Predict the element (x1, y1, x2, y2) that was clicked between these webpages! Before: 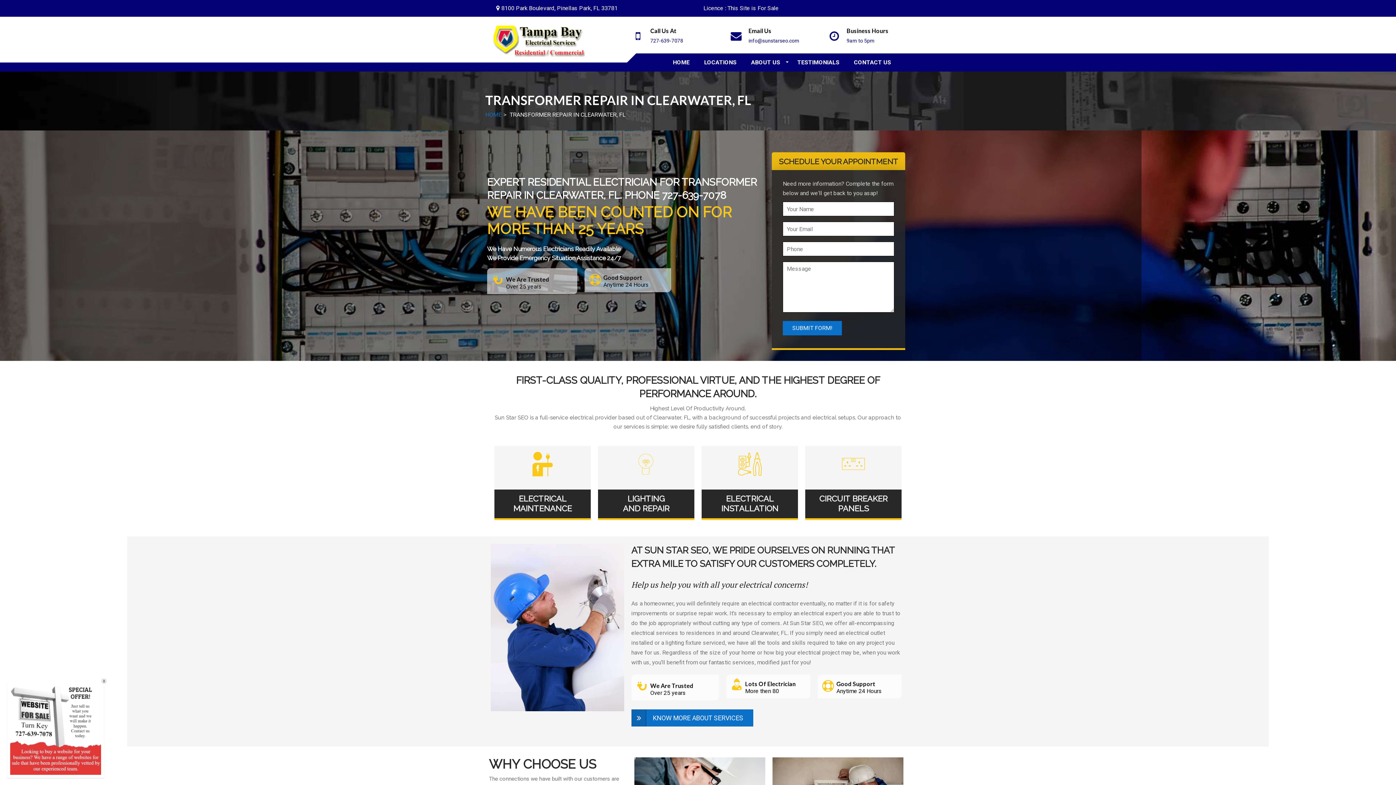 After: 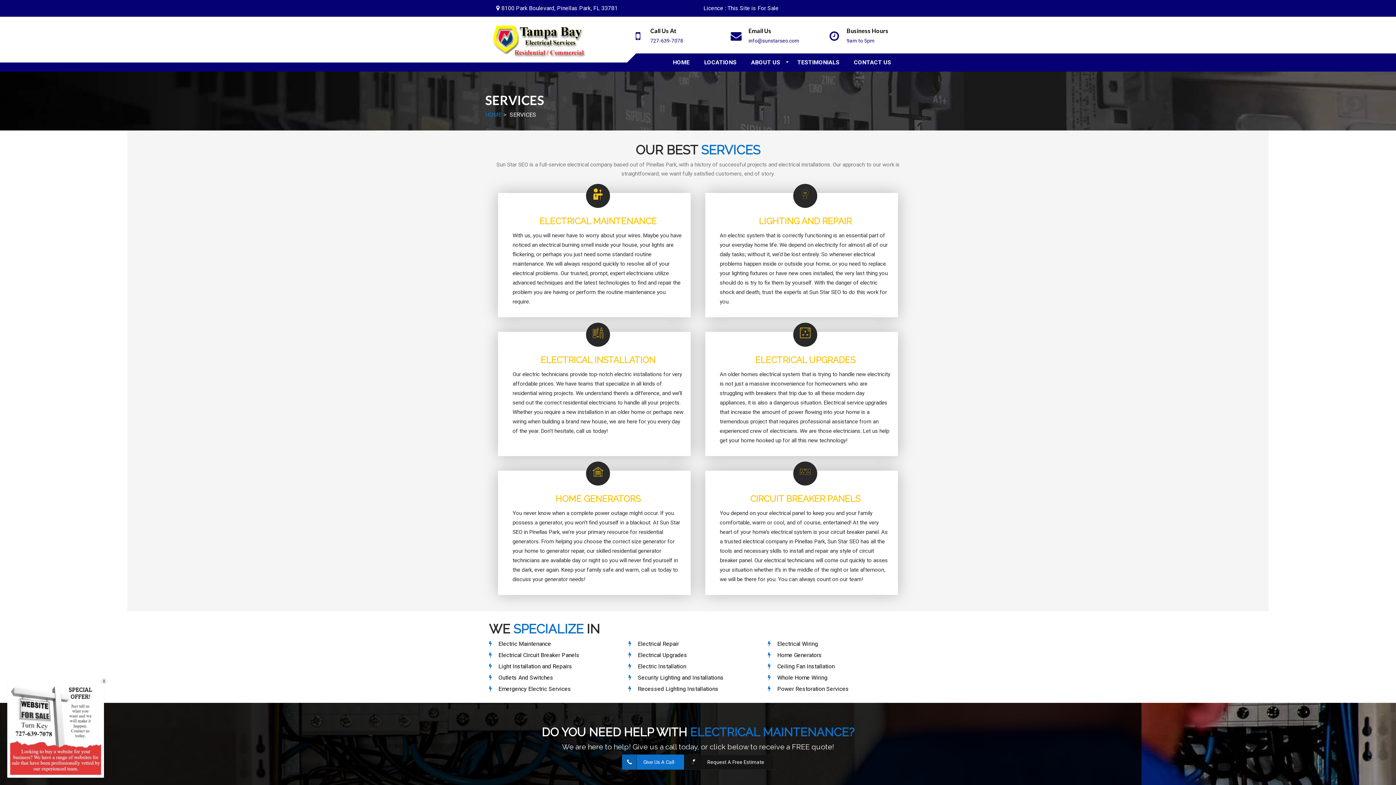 Action: bbox: (631, 709, 753, 726) label: KNOW MORE ABOUT SERVICES